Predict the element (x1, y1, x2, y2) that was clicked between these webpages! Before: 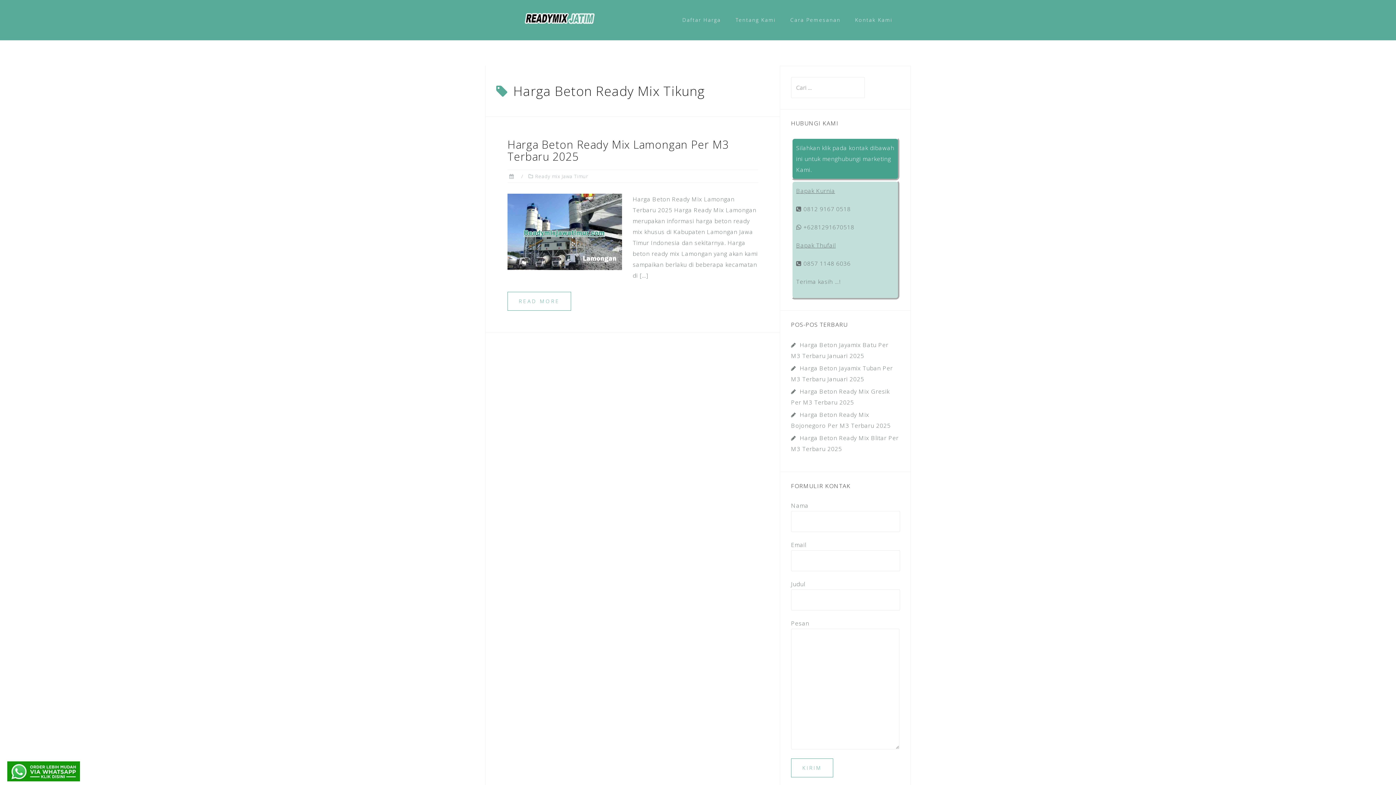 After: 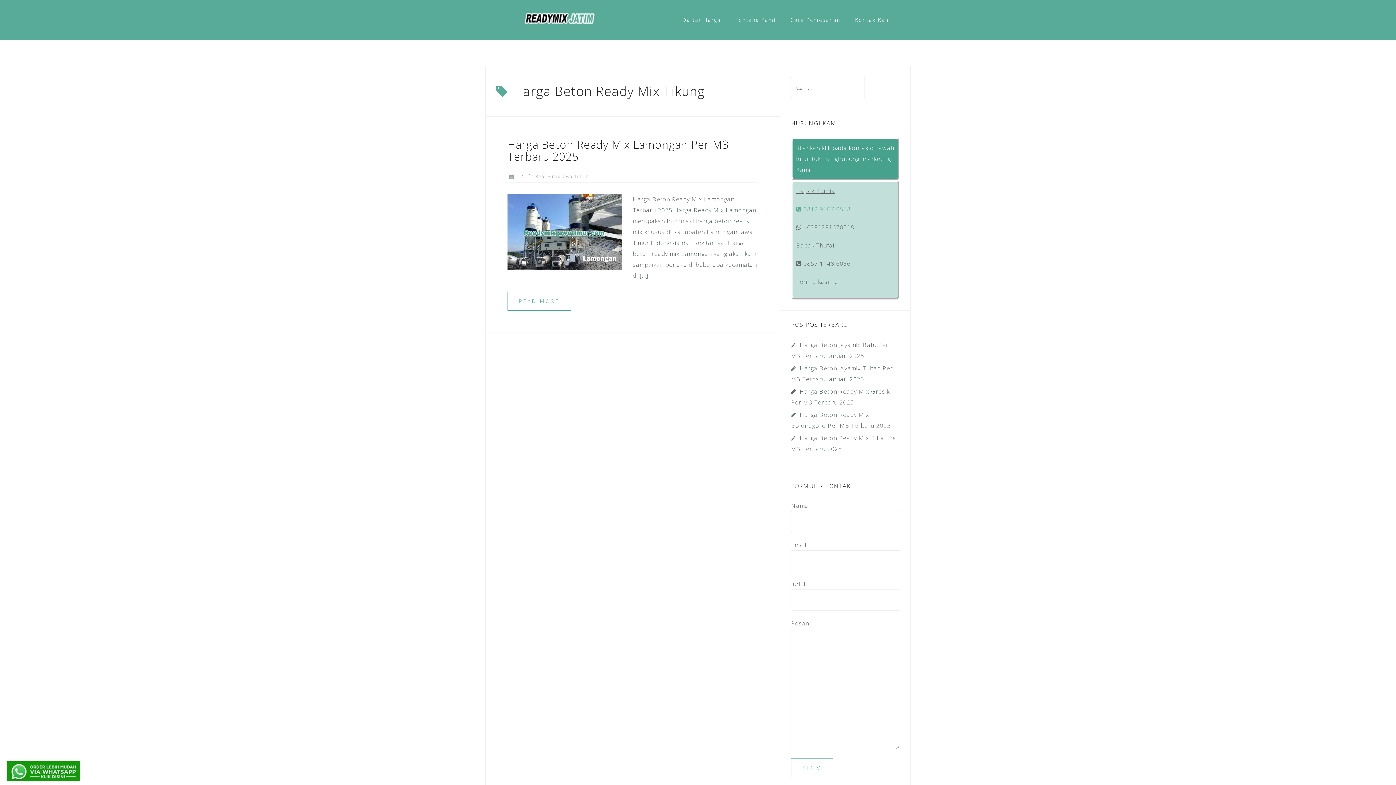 Action: label:  0812 9167 0518 bbox: (796, 205, 850, 213)